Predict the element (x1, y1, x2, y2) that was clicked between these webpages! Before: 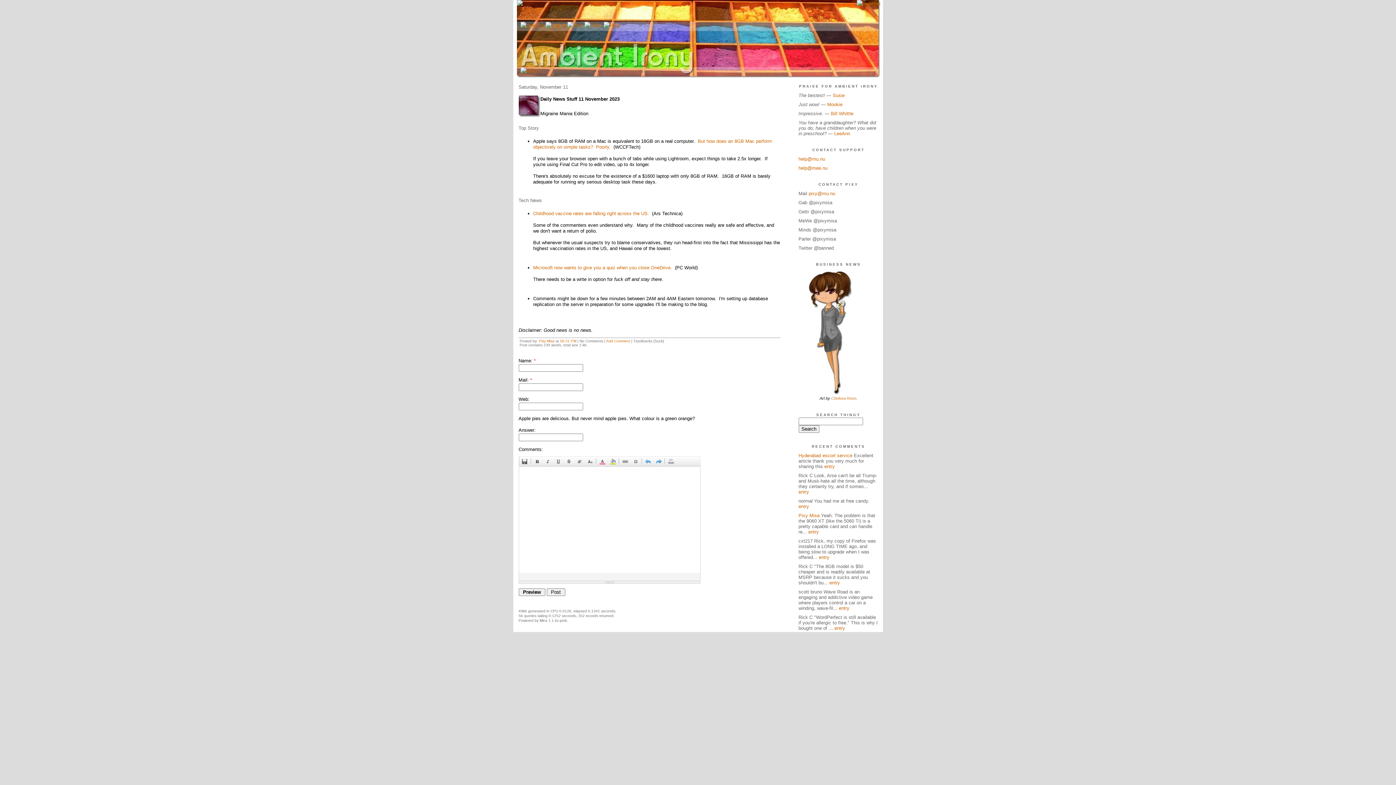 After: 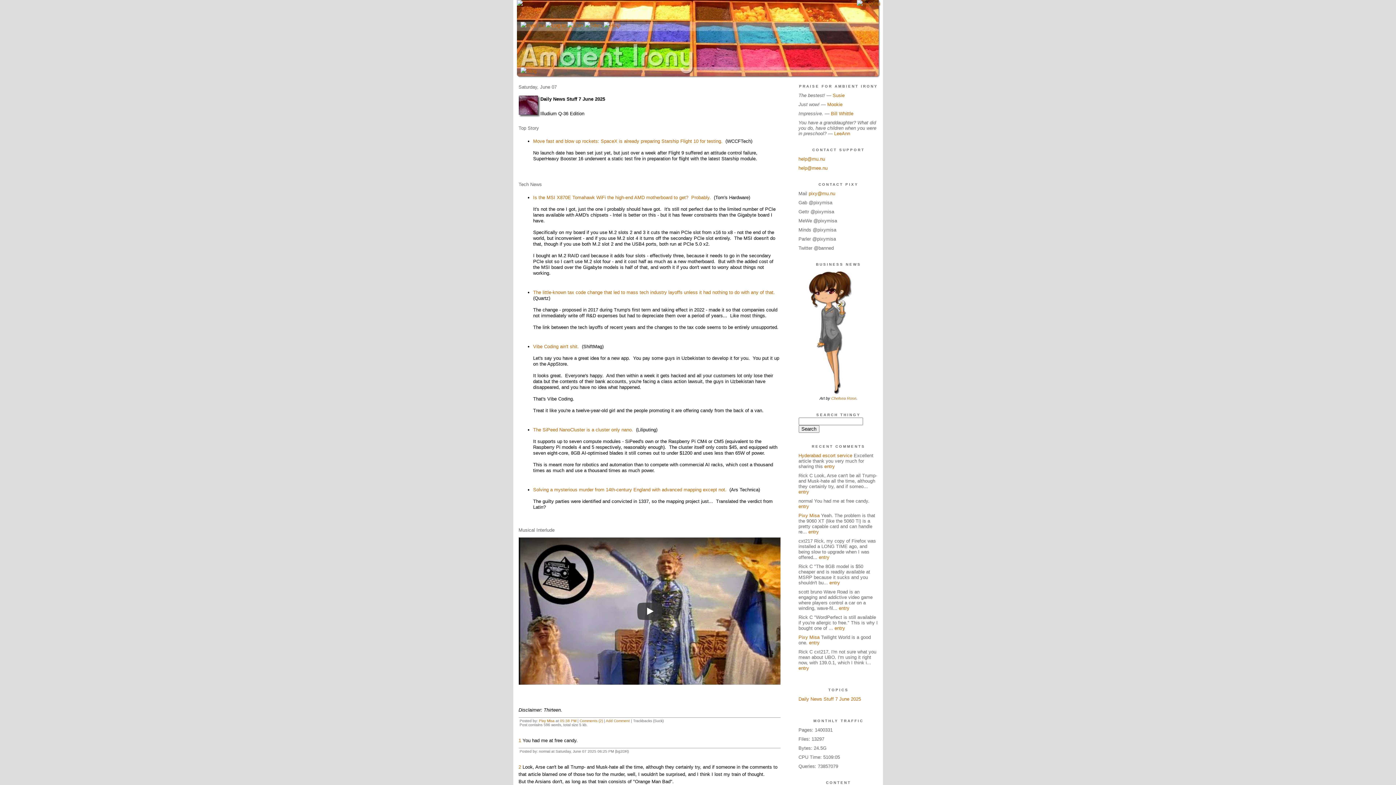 Action: label: entry bbox: (798, 504, 809, 509)